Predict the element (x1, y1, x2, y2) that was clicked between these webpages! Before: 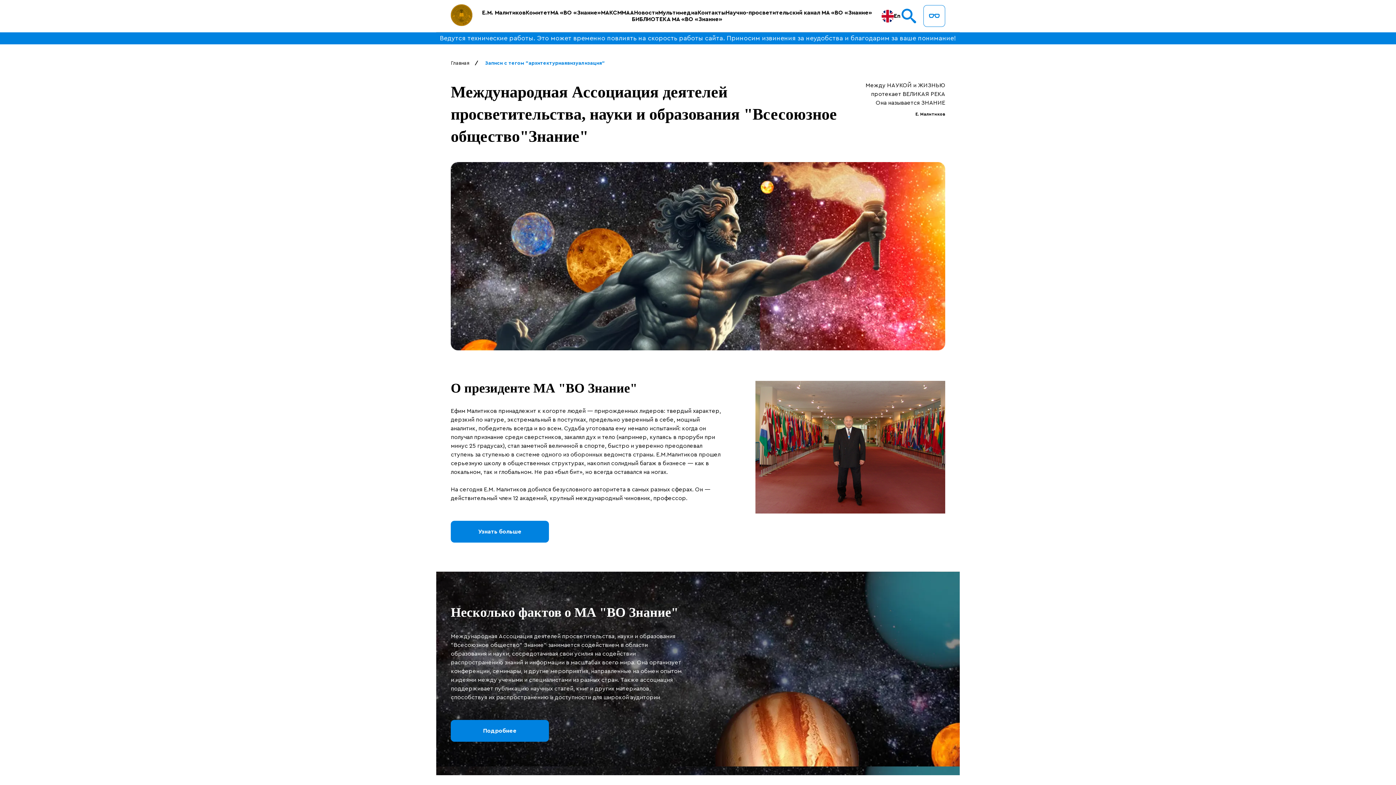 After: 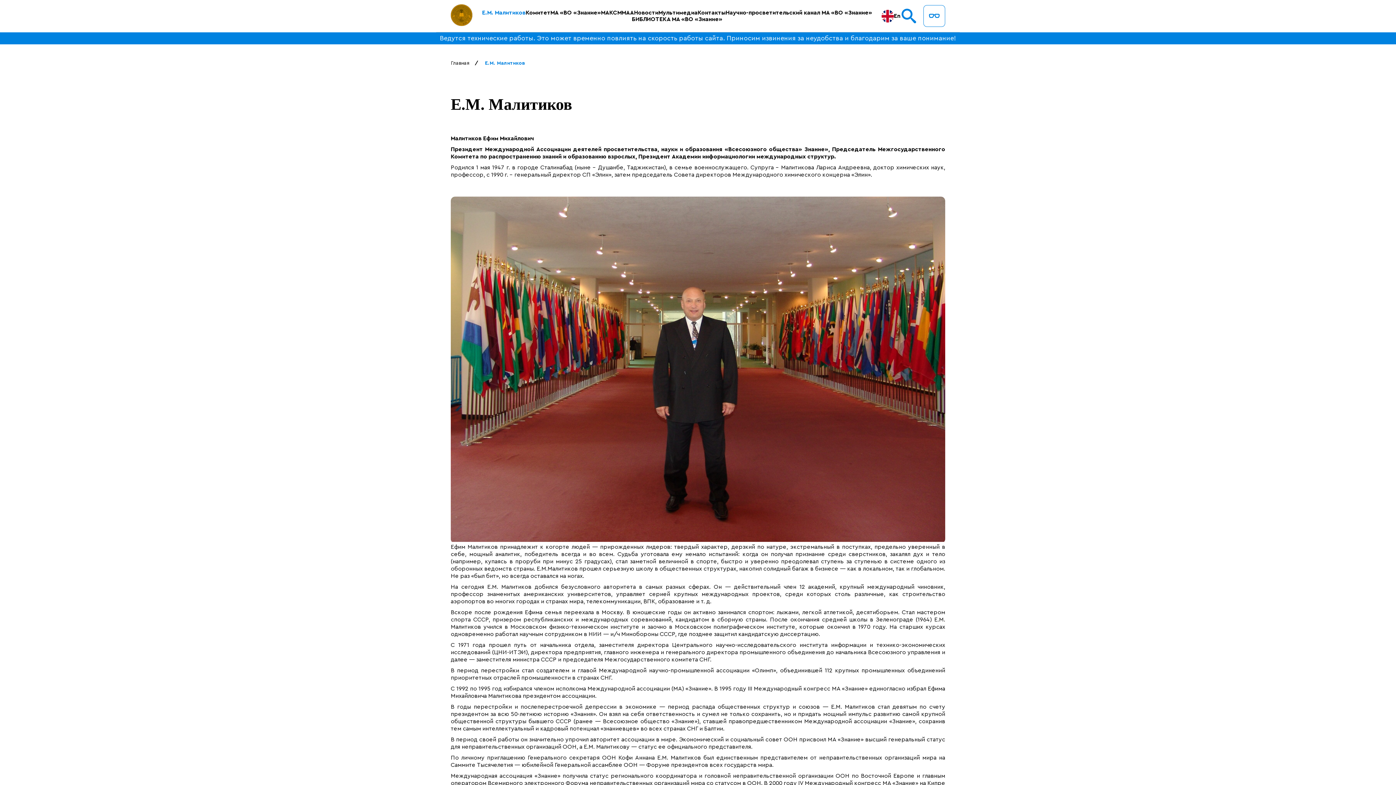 Action: bbox: (450, 521, 549, 543) label: Узнать больше